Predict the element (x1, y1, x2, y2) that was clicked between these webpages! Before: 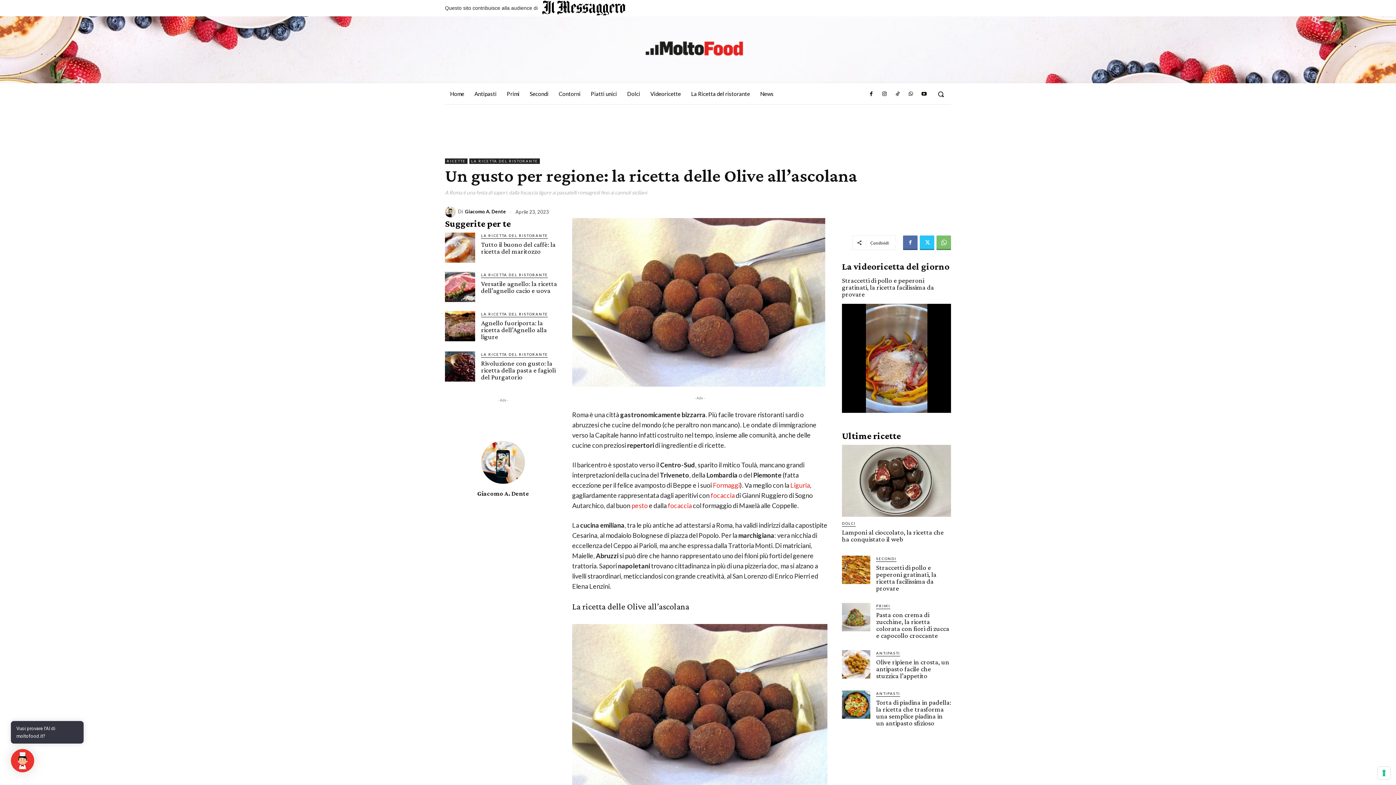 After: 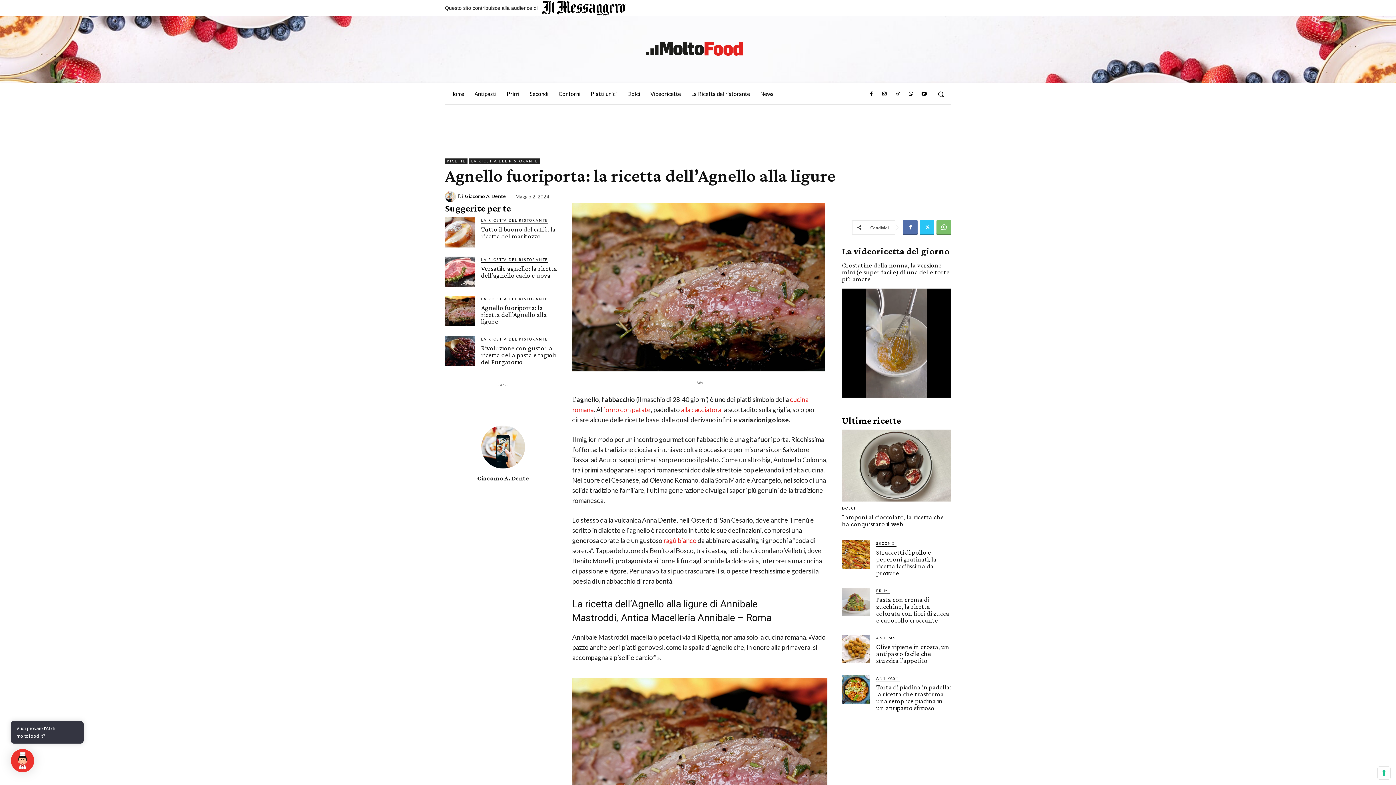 Action: bbox: (445, 311, 475, 341)